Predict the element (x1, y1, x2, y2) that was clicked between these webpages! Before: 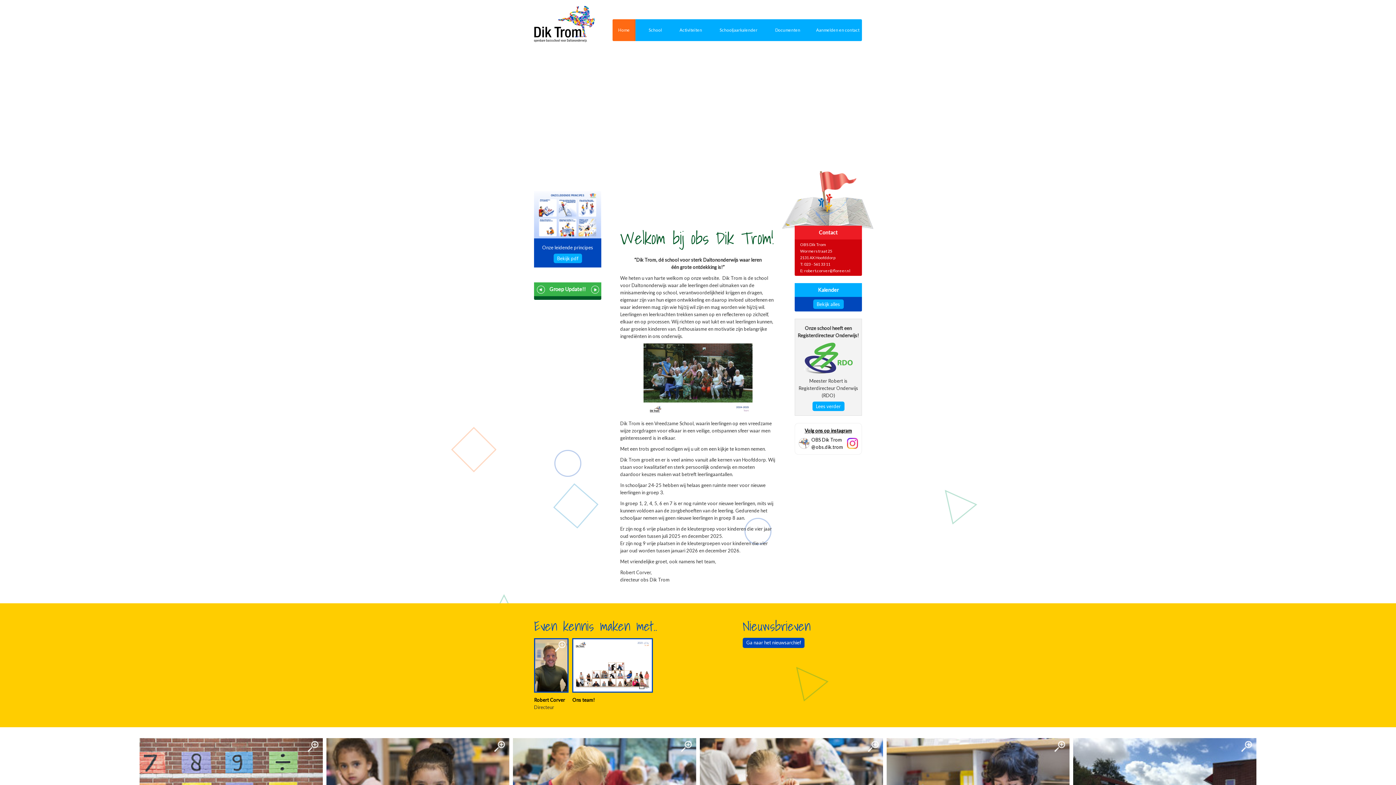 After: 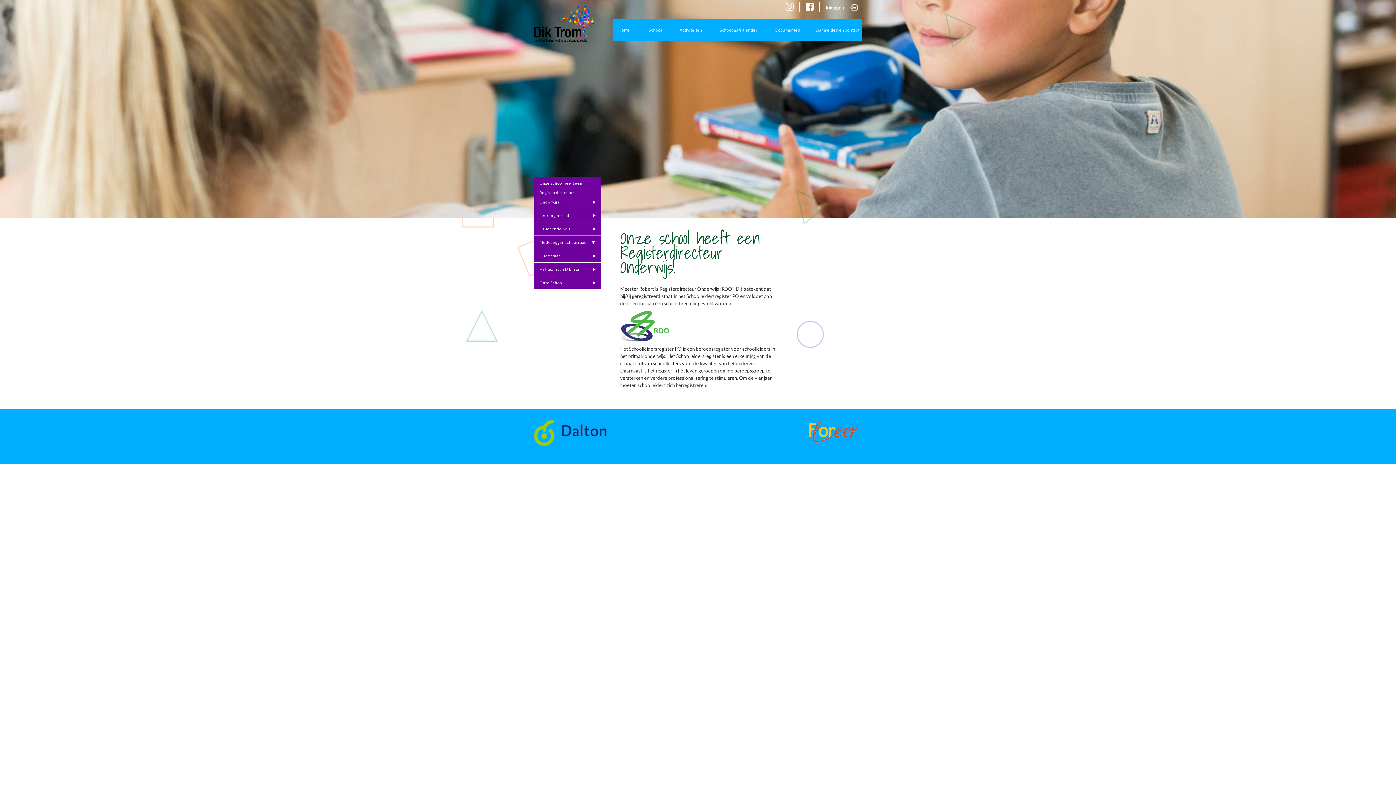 Action: bbox: (812, 401, 844, 411) label: Lees verder